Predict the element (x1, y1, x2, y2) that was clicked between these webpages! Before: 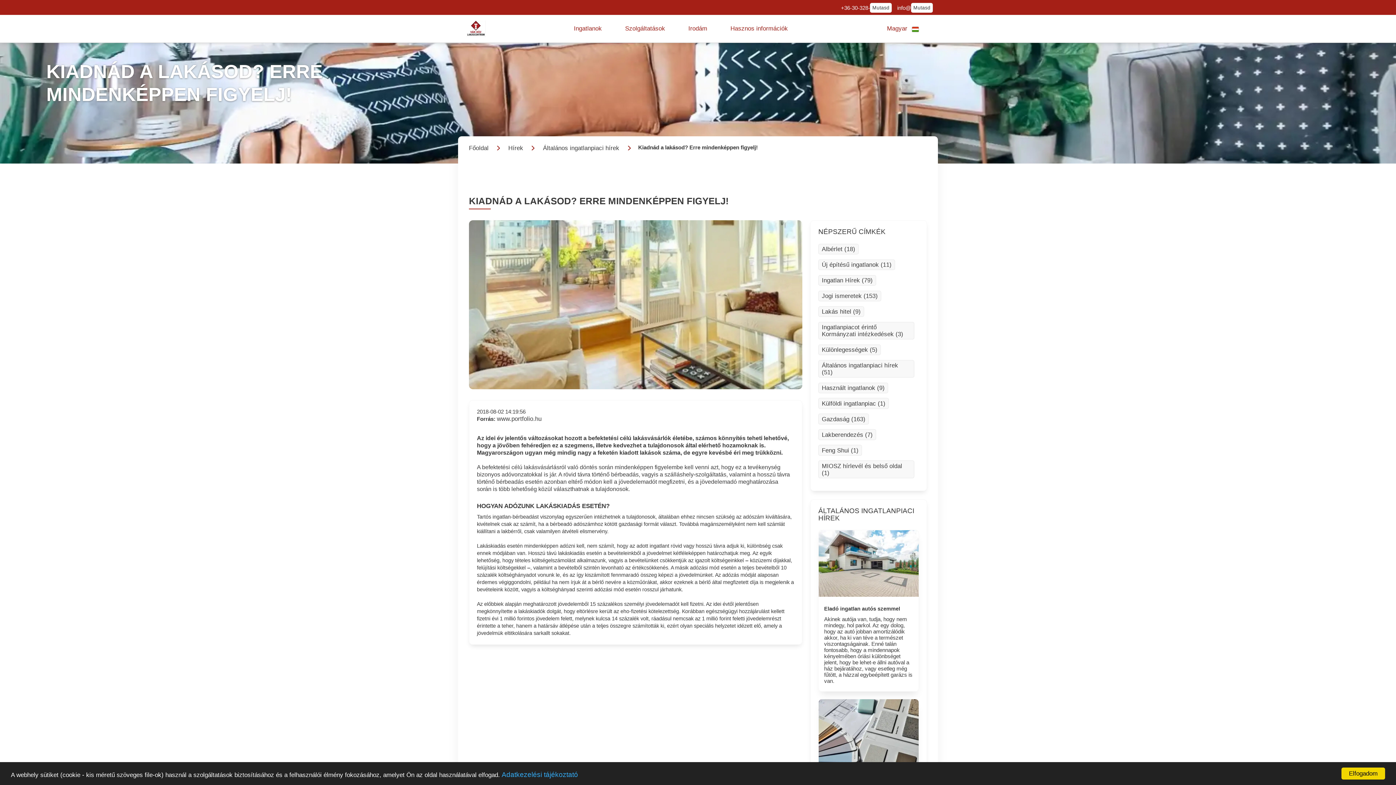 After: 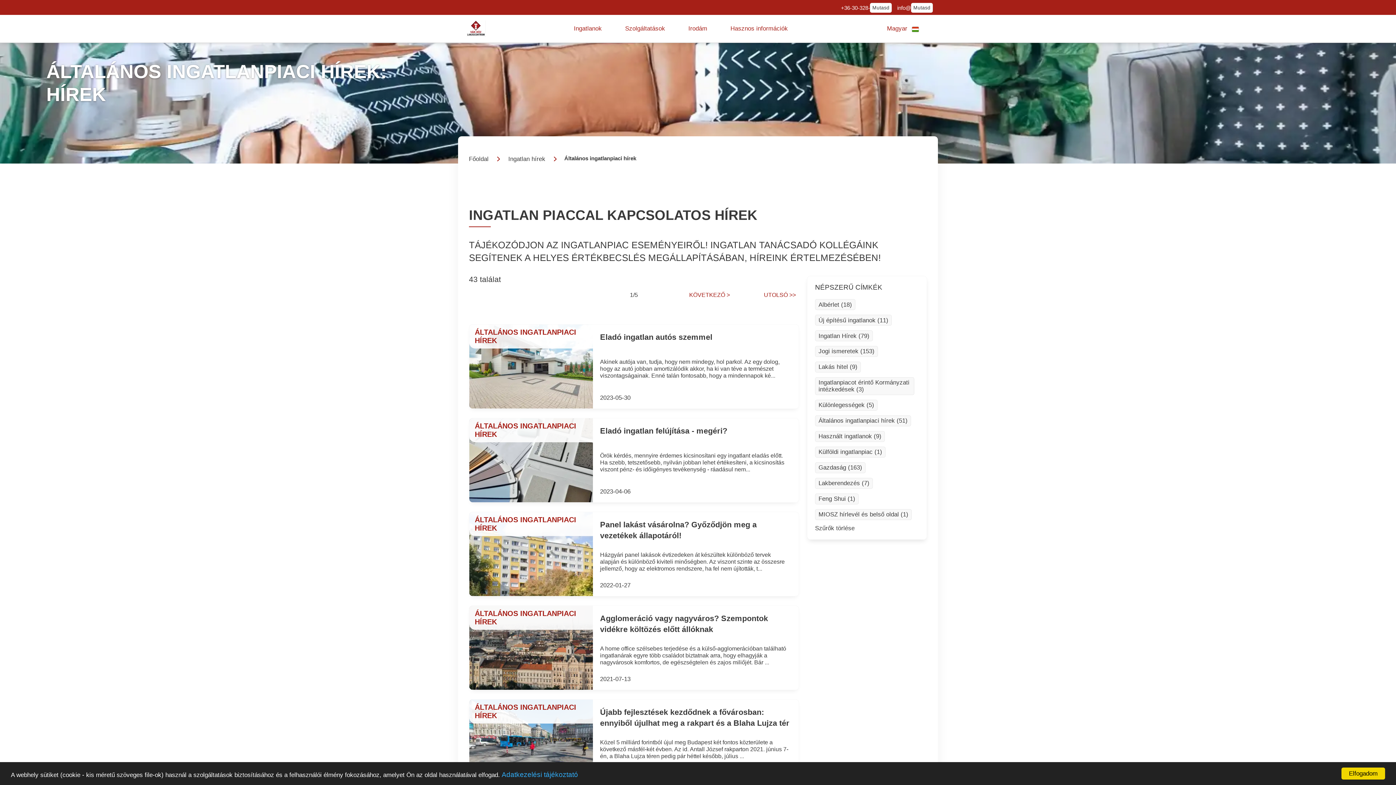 Action: label: Általános ingatlanpiaci hírek (51) bbox: (818, 360, 914, 377)